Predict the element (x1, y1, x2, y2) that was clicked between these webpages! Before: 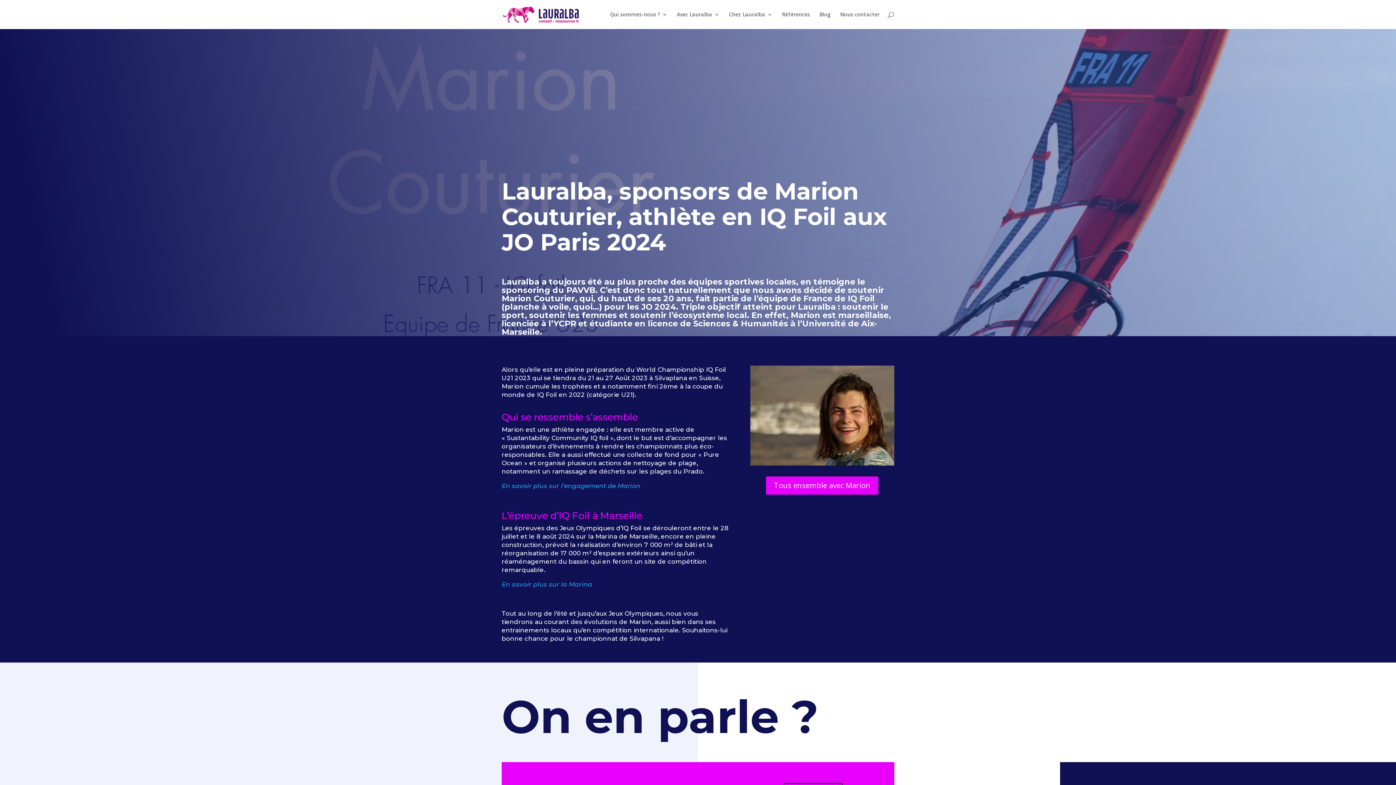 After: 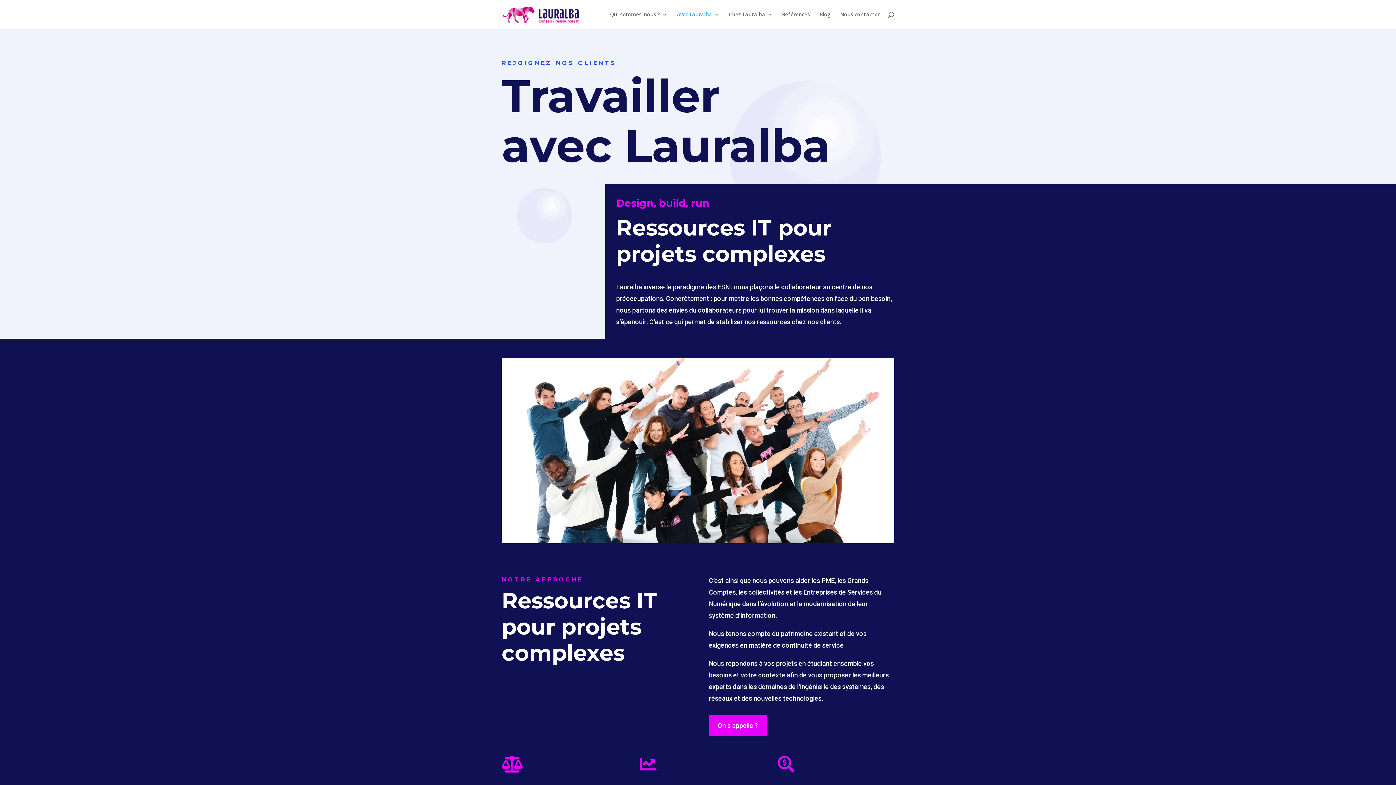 Action: bbox: (677, 12, 719, 29) label: Avec Lauralba